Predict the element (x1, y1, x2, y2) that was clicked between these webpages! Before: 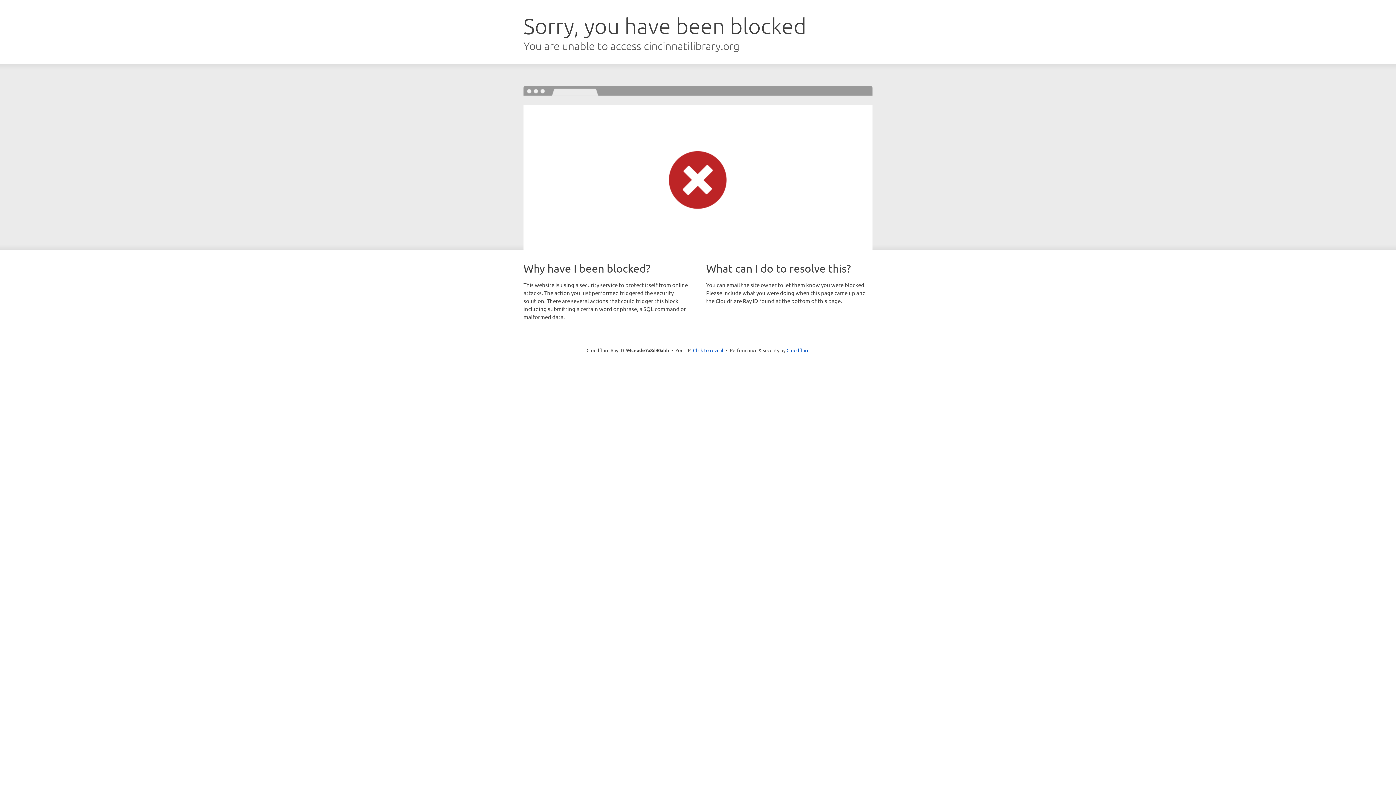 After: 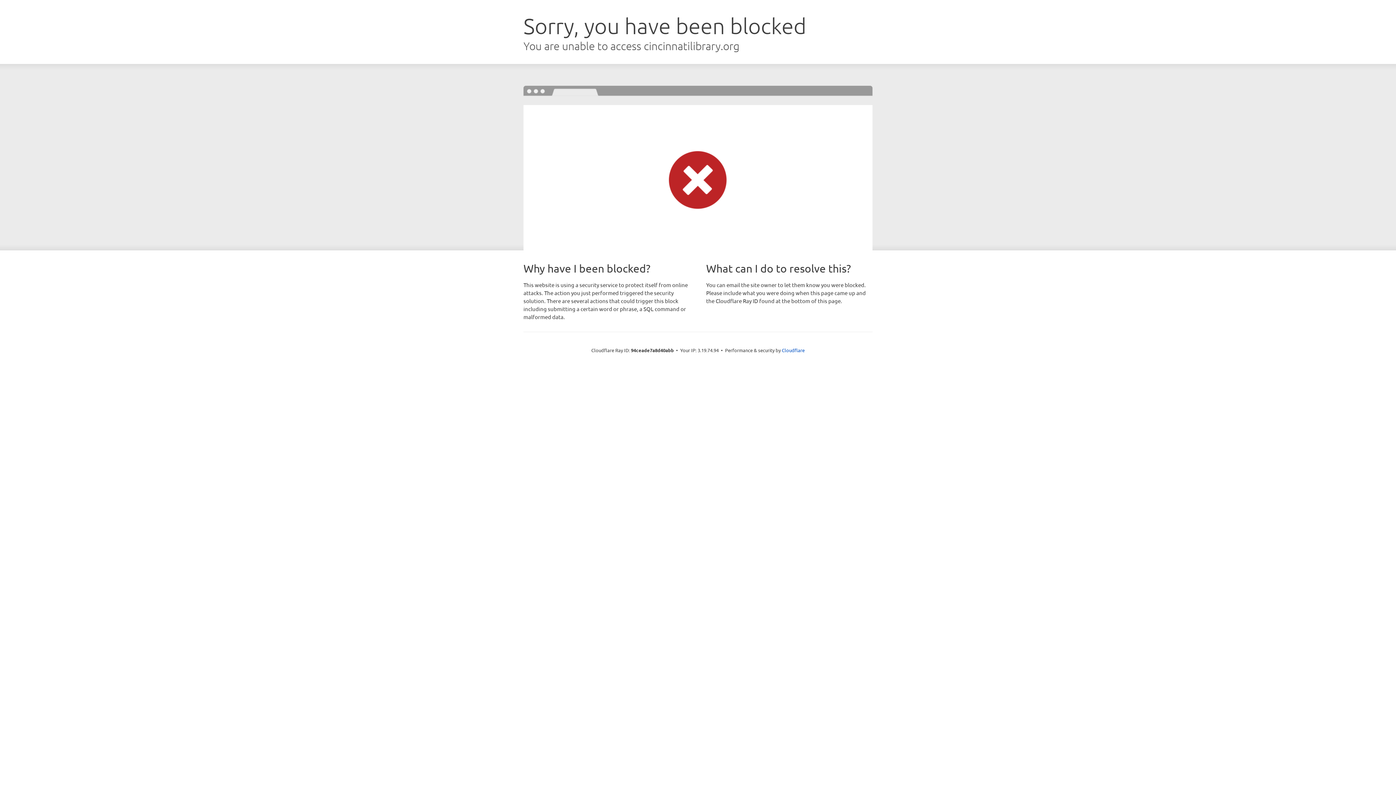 Action: label: Click to reveal bbox: (693, 346, 723, 353)